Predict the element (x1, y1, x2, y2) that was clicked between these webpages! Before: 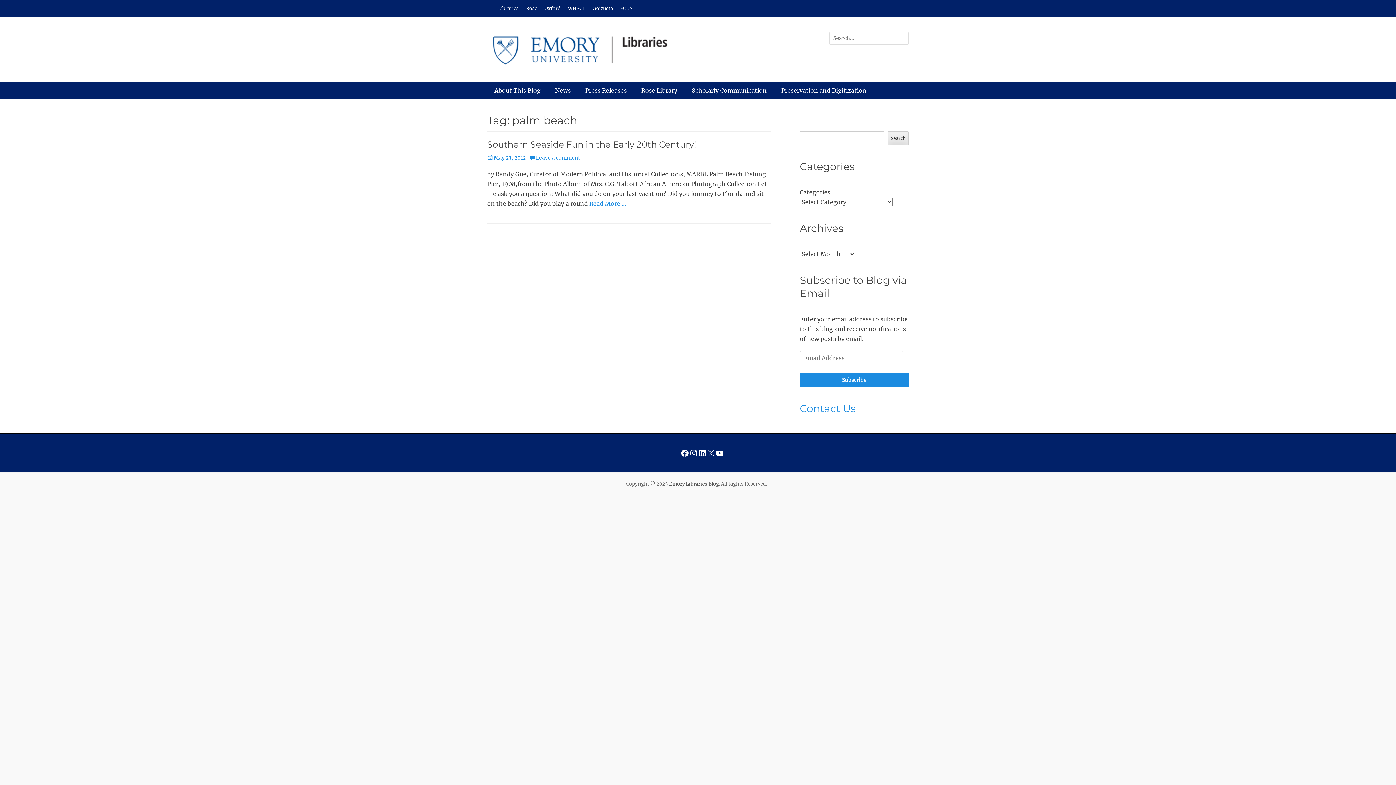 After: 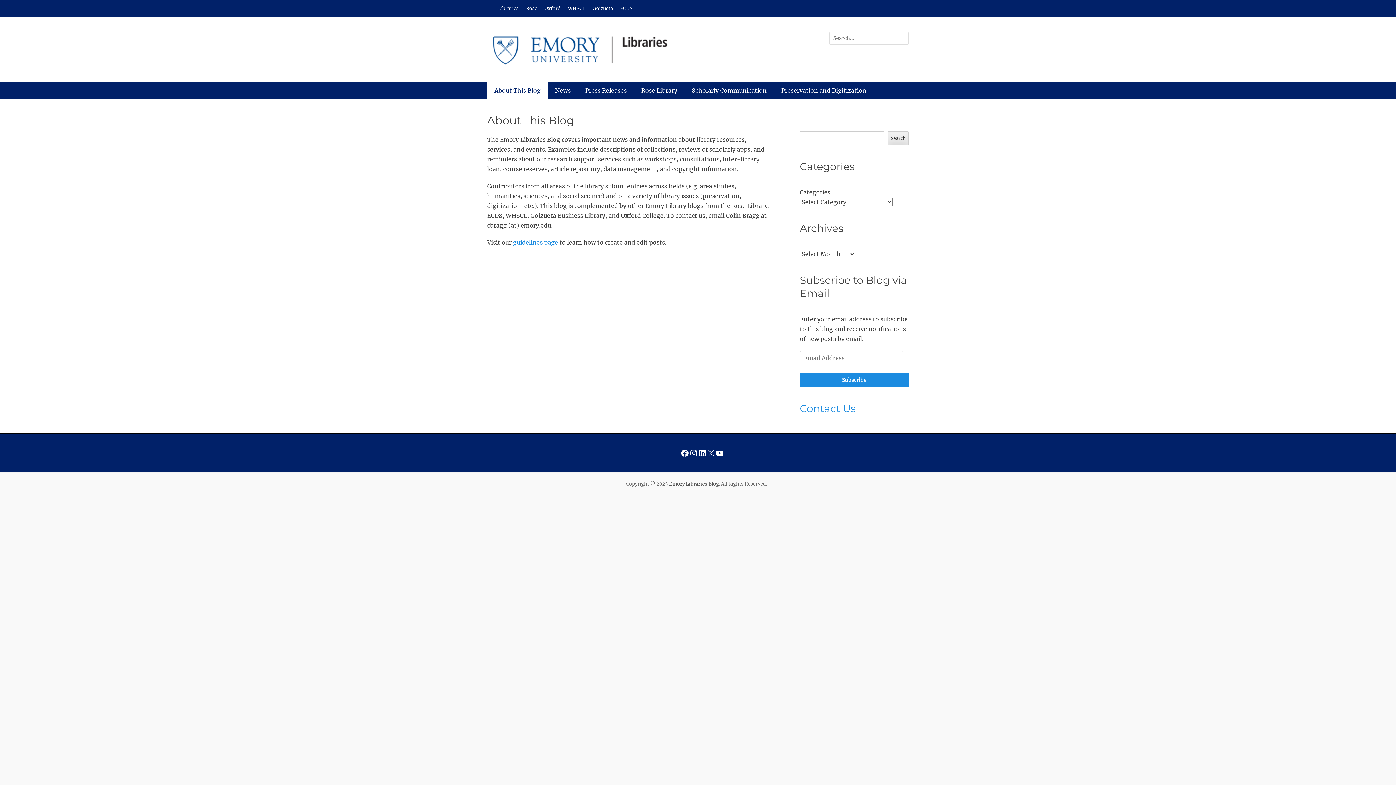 Action: bbox: (487, 82, 548, 98) label: About This Blog